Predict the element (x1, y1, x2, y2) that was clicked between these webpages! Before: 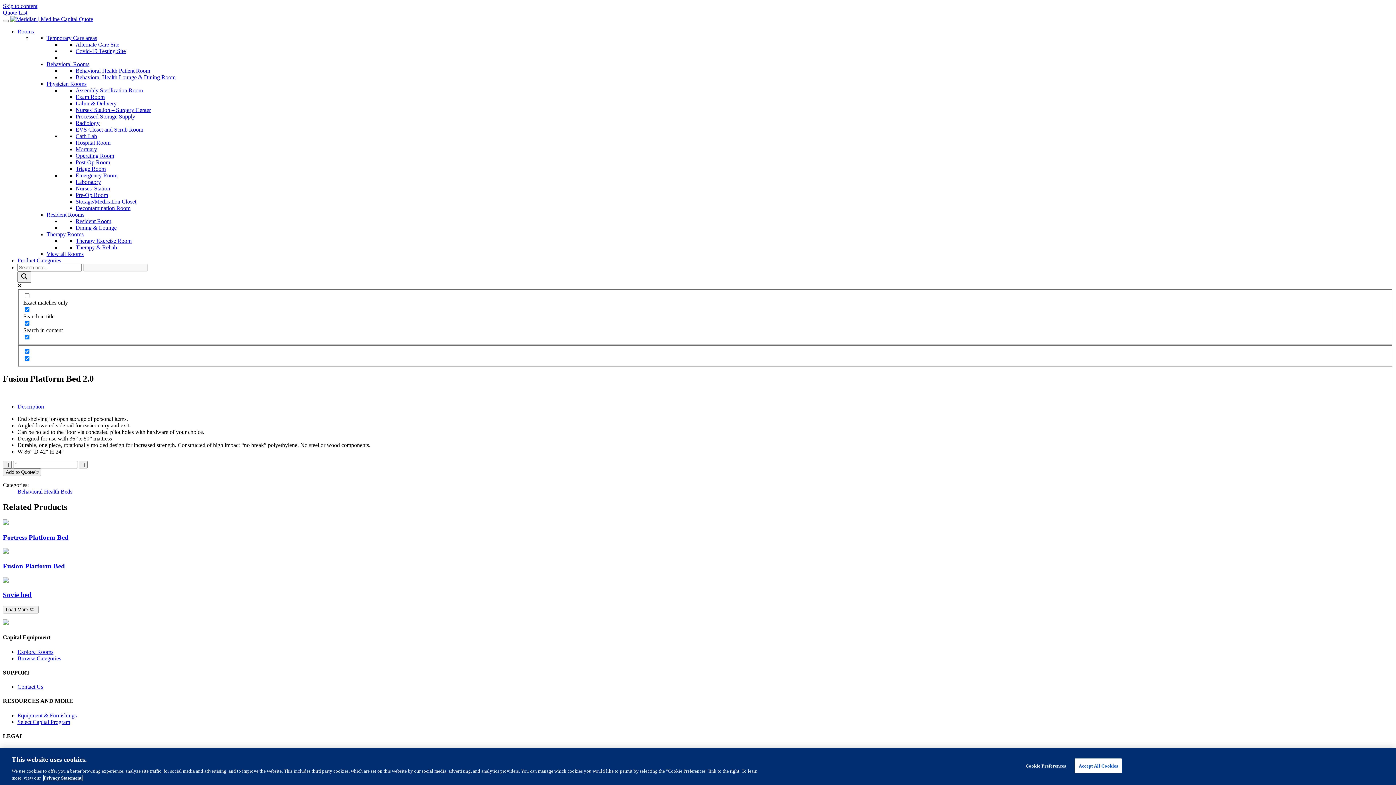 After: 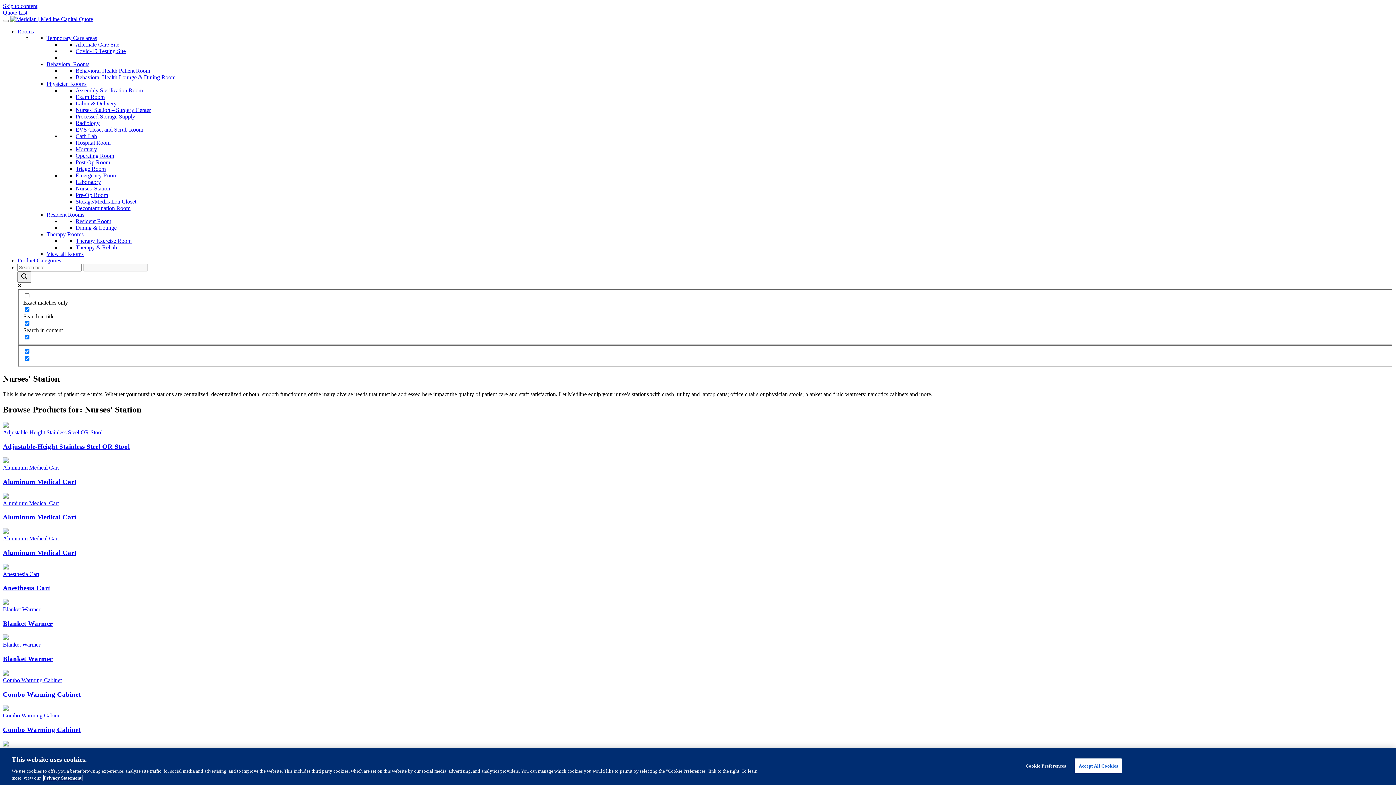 Action: bbox: (75, 185, 110, 191) label: Nurses' Station